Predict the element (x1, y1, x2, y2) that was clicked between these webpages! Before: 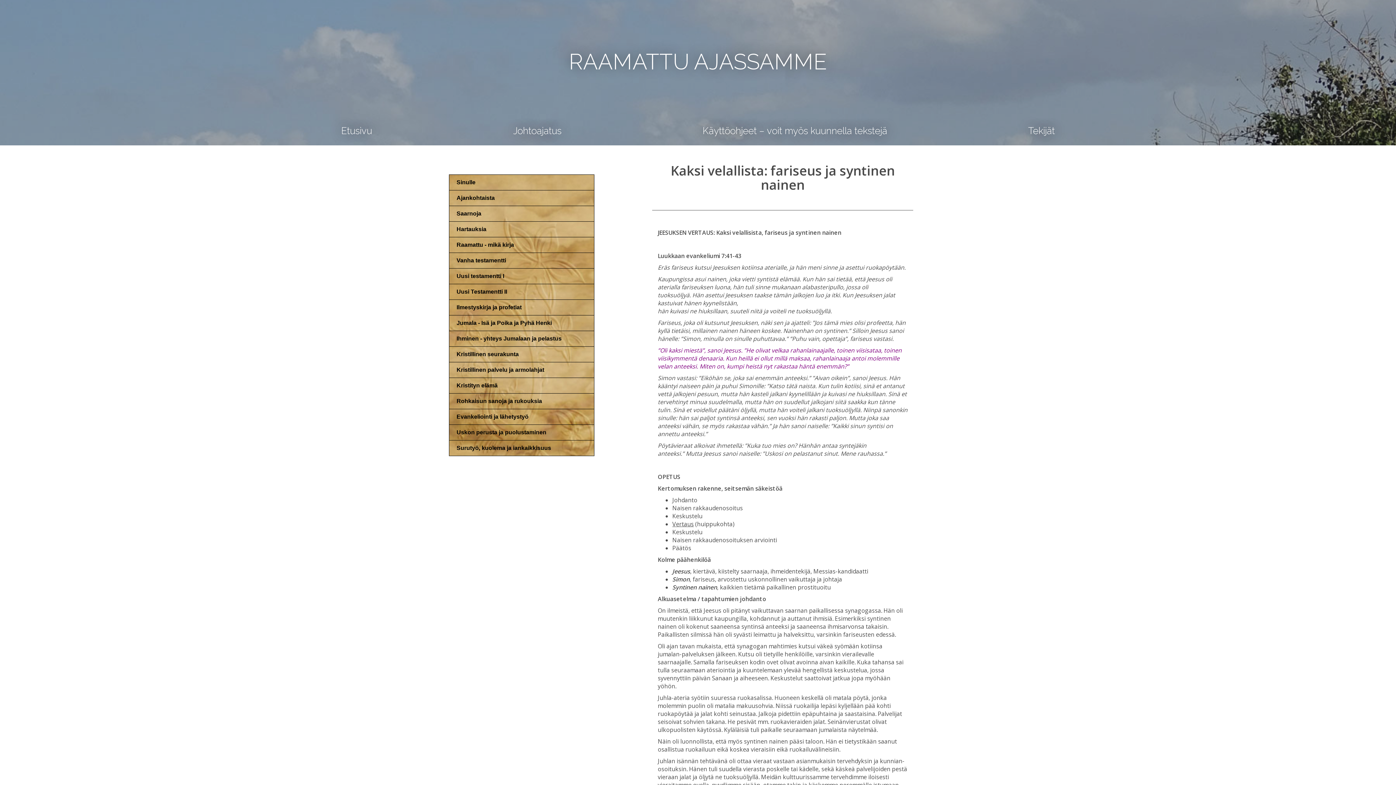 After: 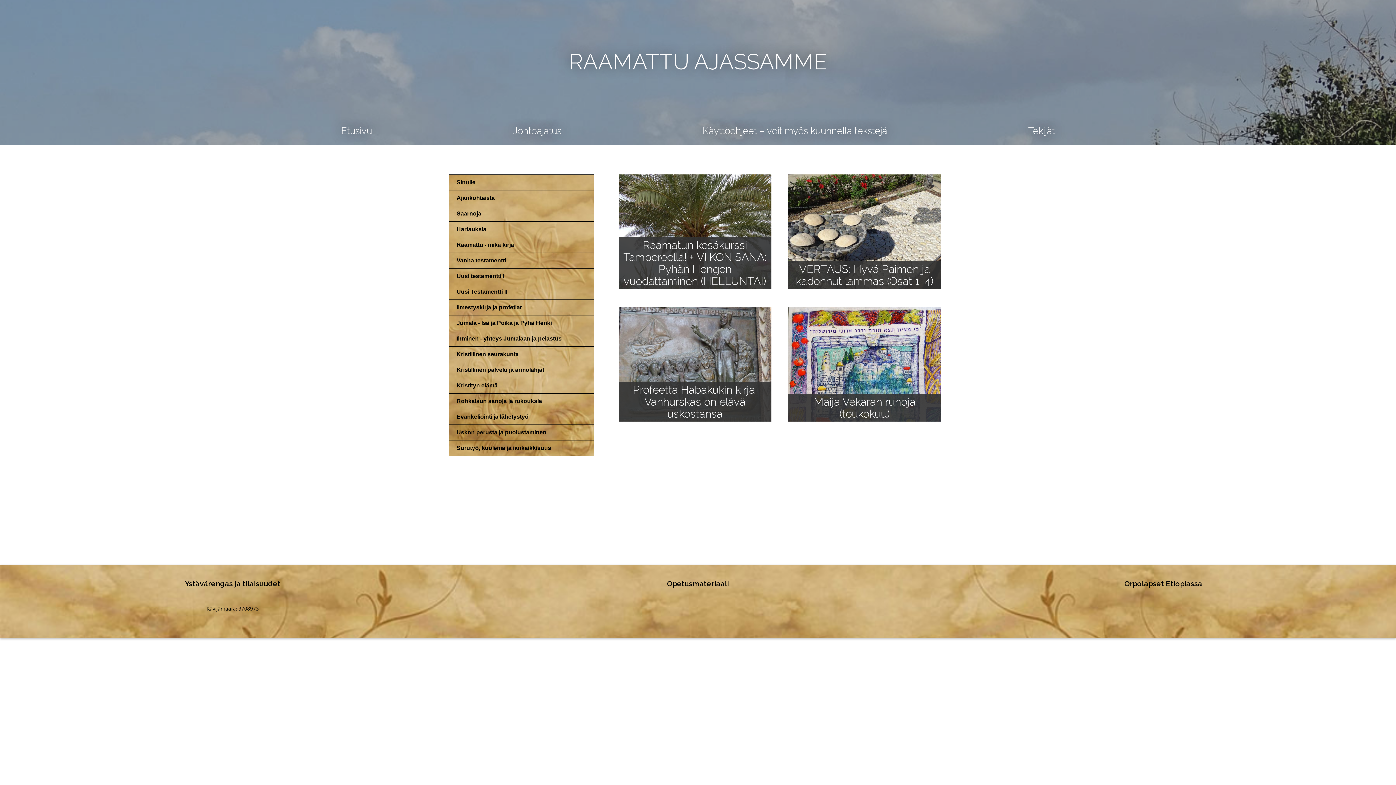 Action: bbox: (0, 29, 1396, 47) label: RAAMATTU AJASSAMME